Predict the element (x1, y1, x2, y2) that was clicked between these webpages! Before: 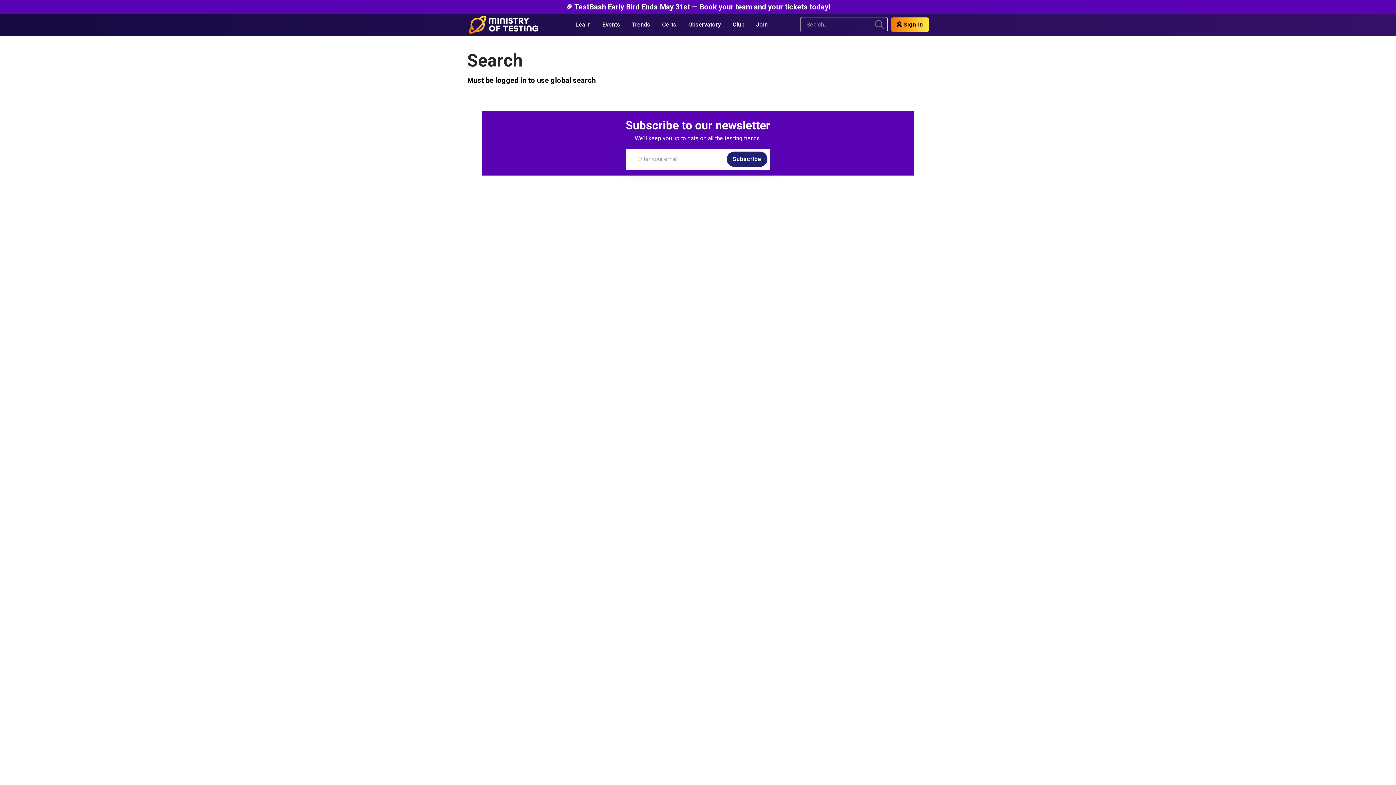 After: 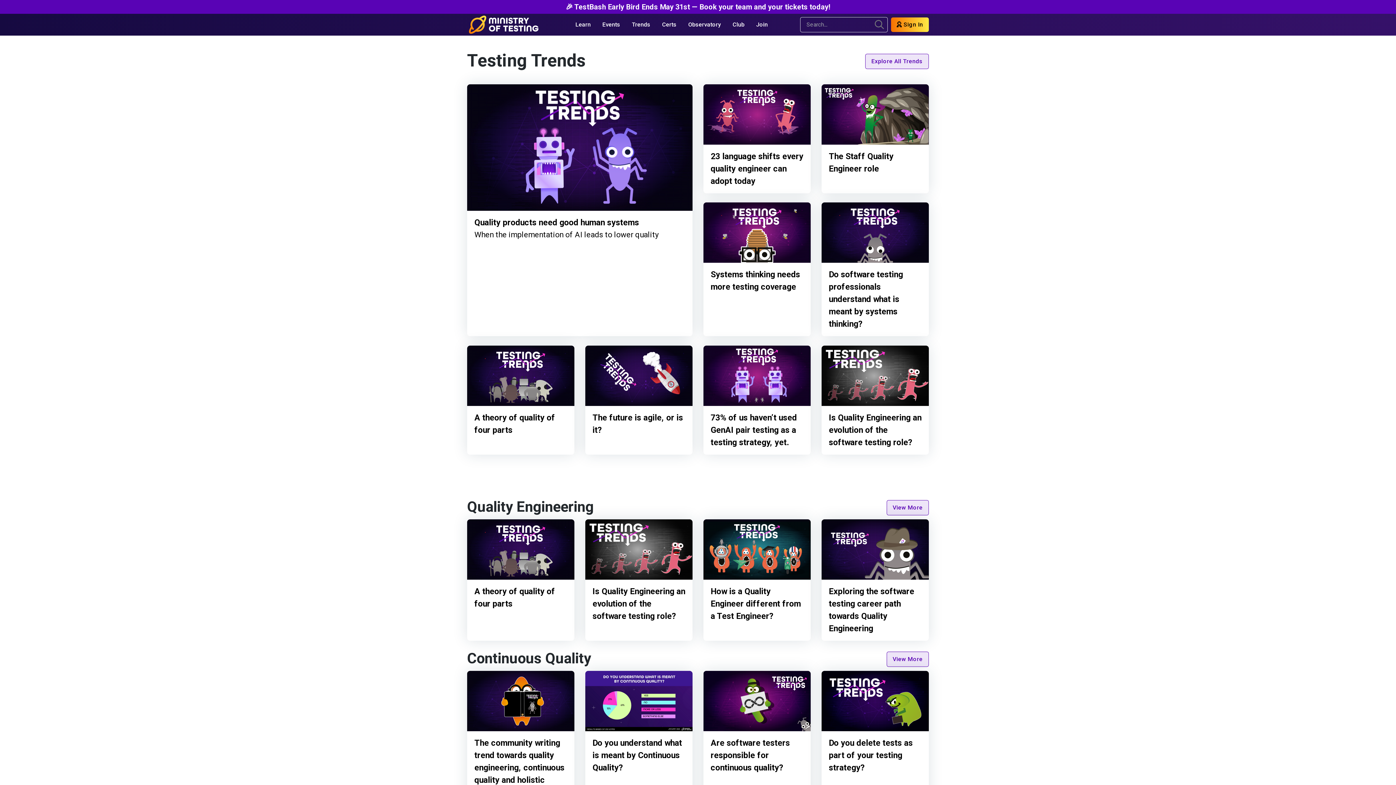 Action: label: Trends bbox: (626, 16, 656, 33)